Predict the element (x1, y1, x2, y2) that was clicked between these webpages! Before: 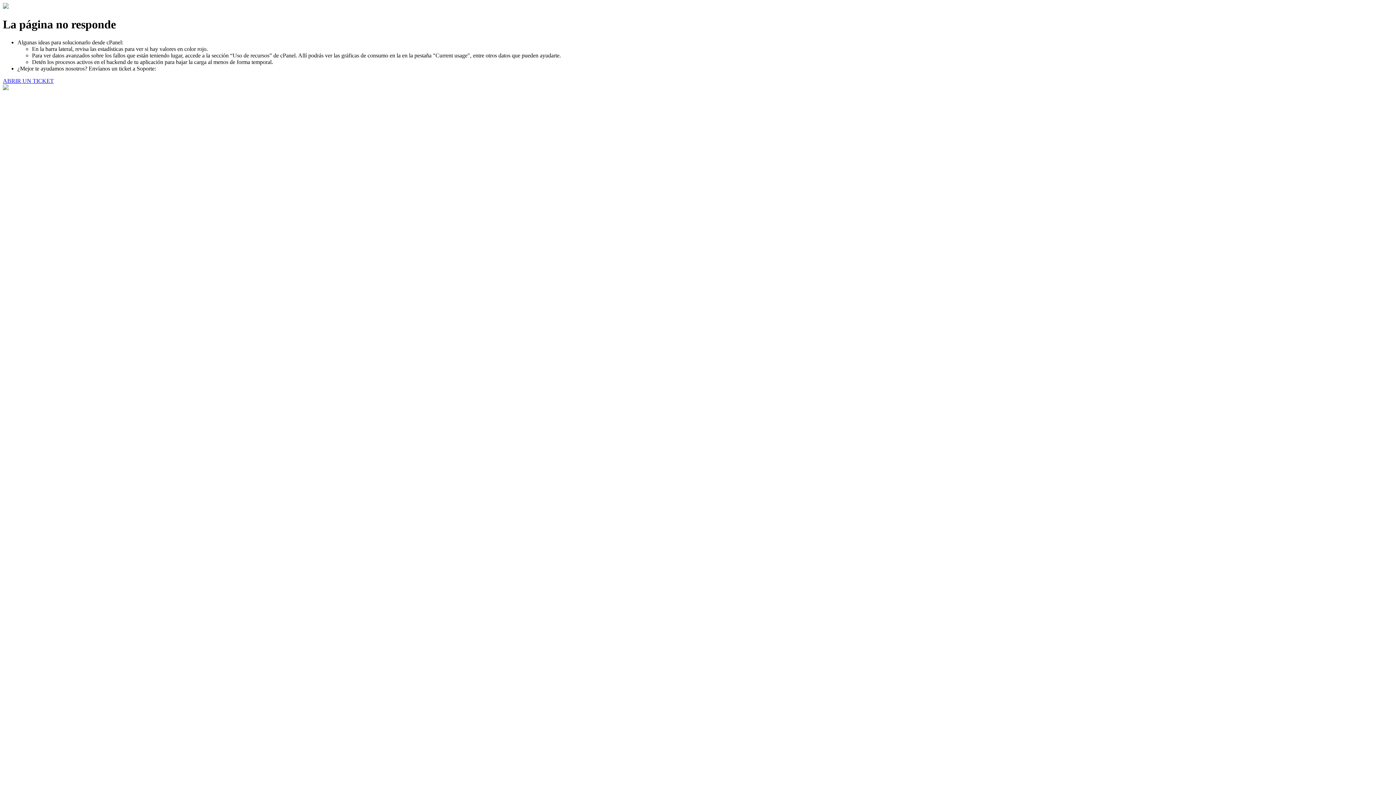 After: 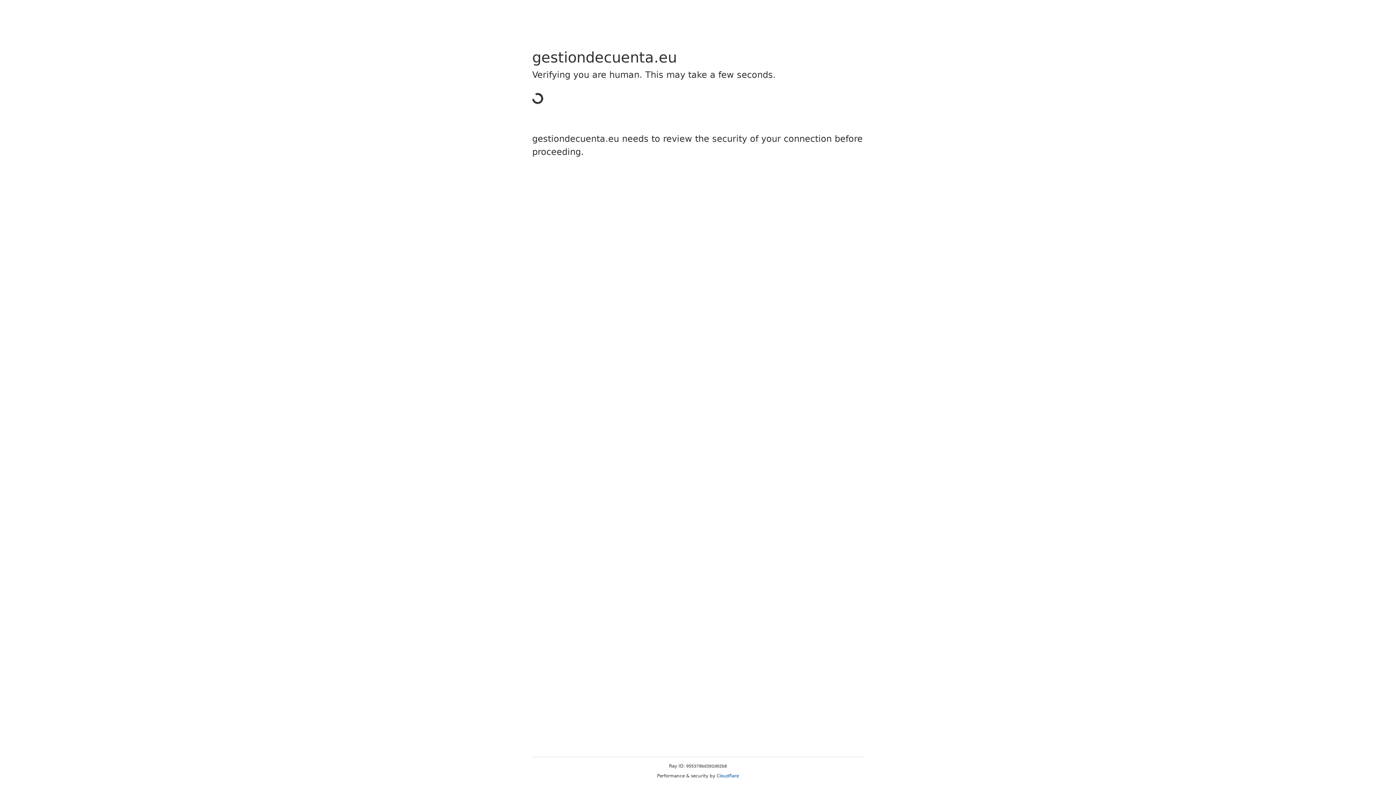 Action: bbox: (2, 77, 53, 83) label: ABRIR UN TICKET